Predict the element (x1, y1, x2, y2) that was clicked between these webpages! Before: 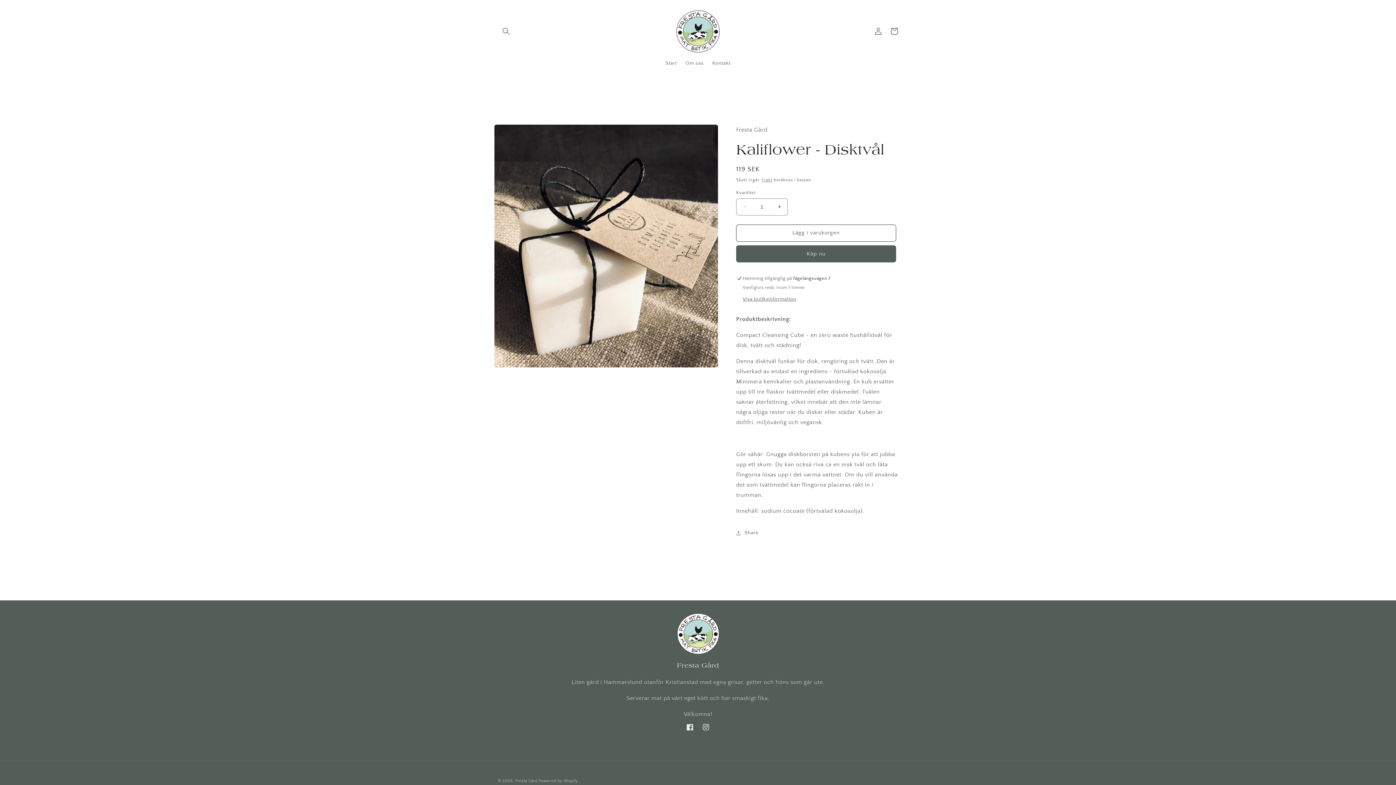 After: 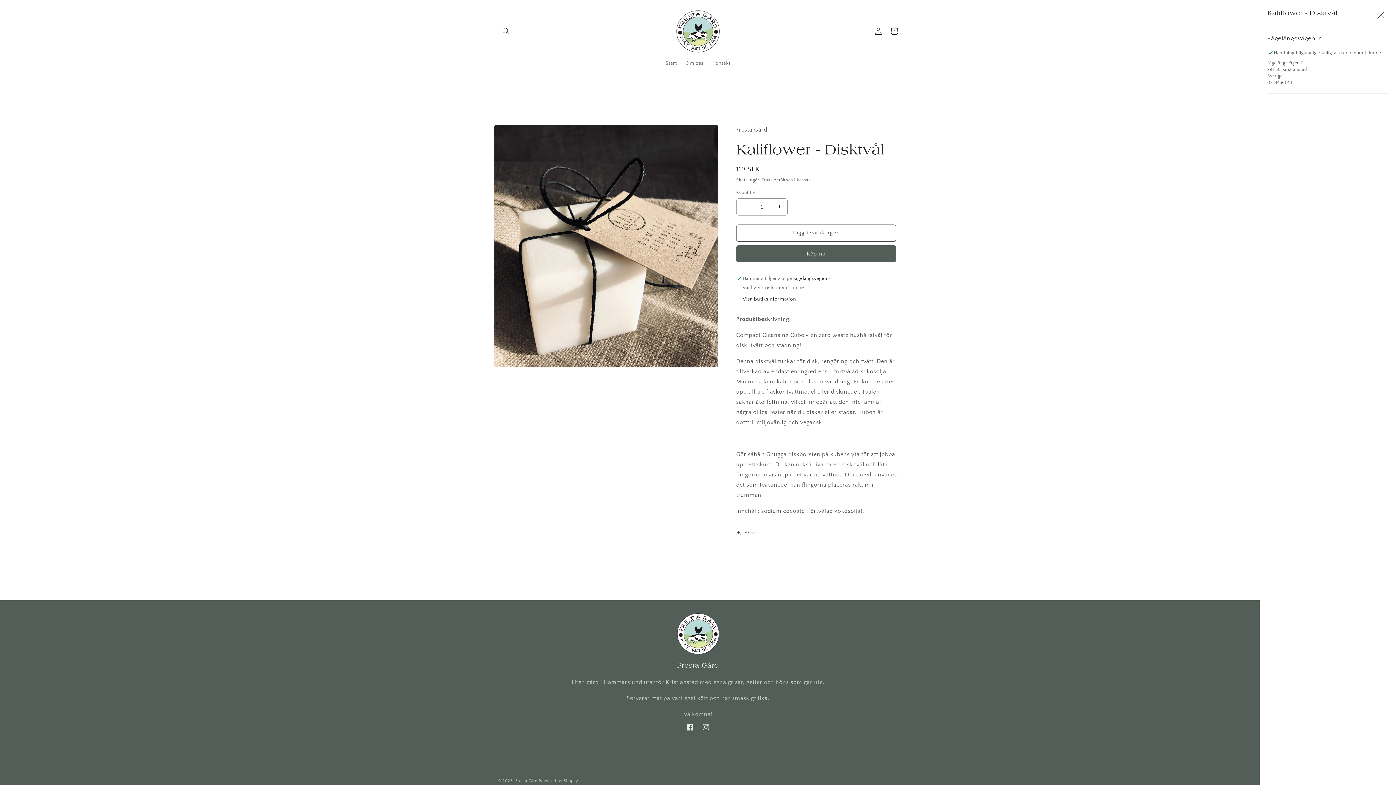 Action: bbox: (742, 296, 796, 302) label: Visa butiksinformation